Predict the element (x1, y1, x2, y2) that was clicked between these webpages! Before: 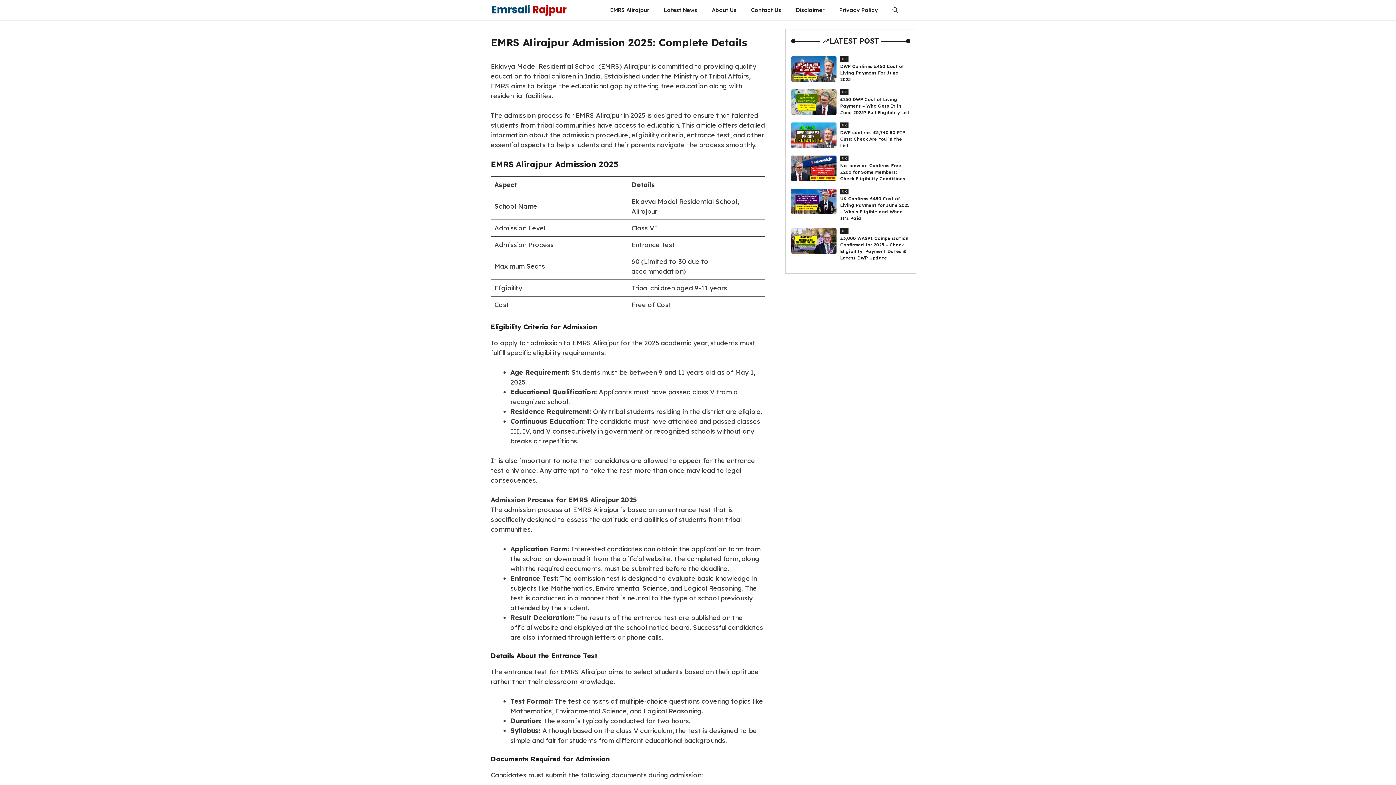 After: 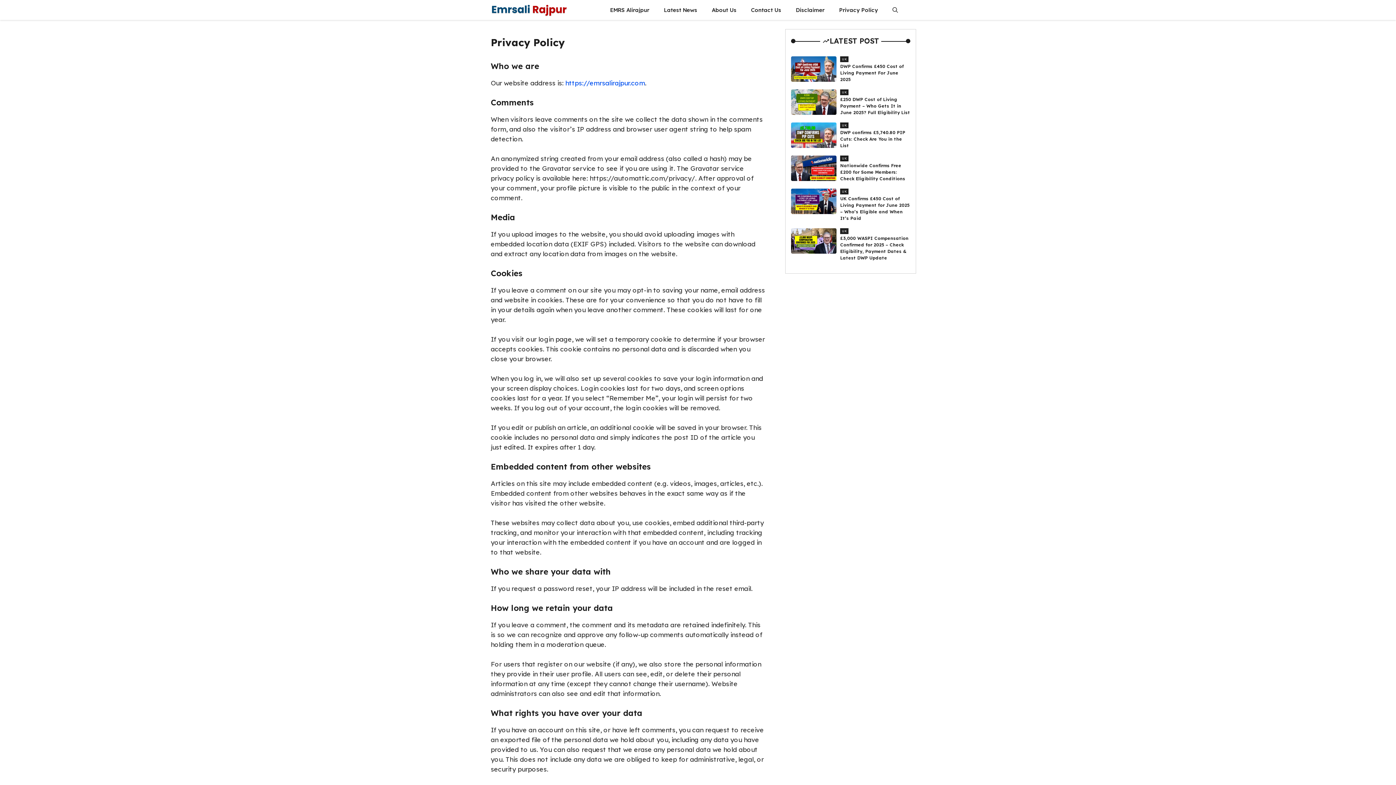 Action: label: Privacy Policy bbox: (832, 0, 885, 20)